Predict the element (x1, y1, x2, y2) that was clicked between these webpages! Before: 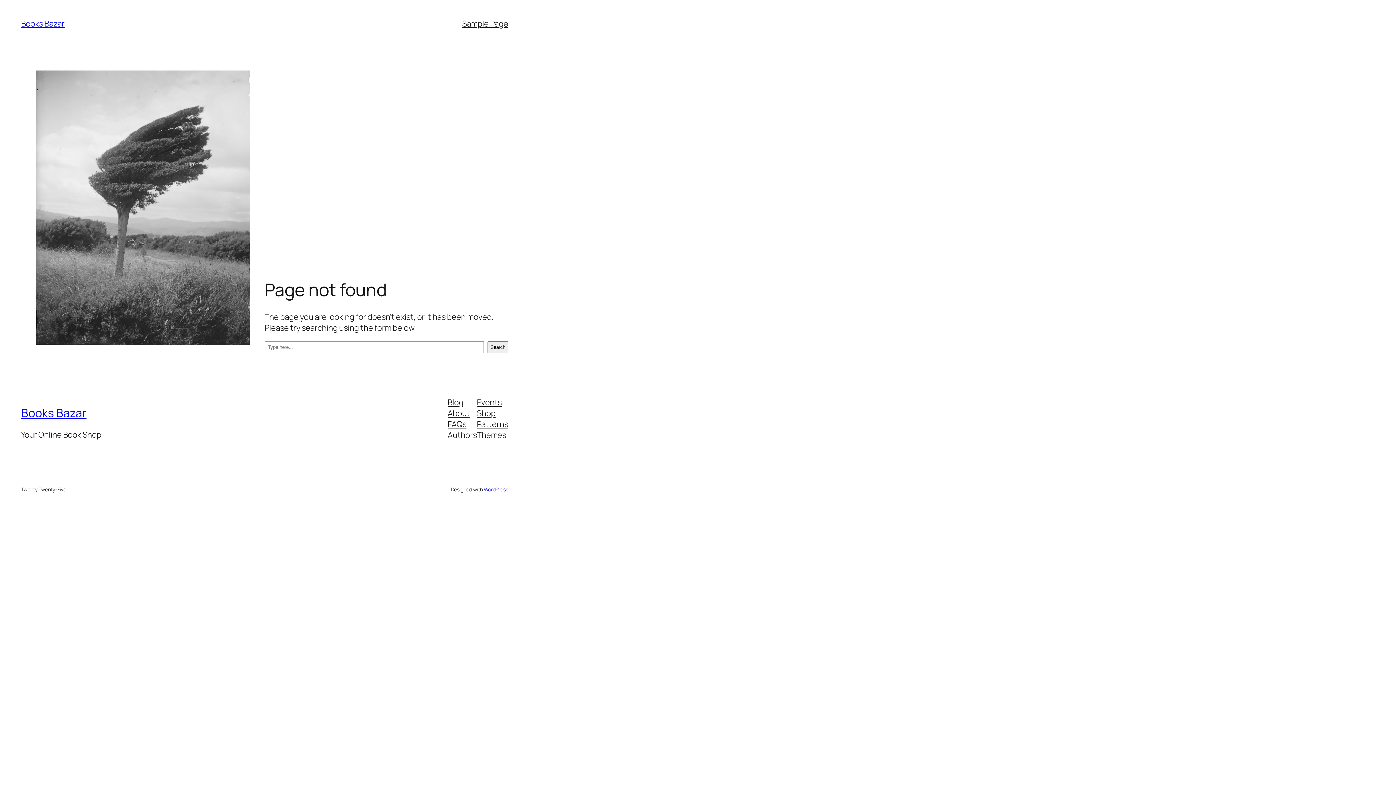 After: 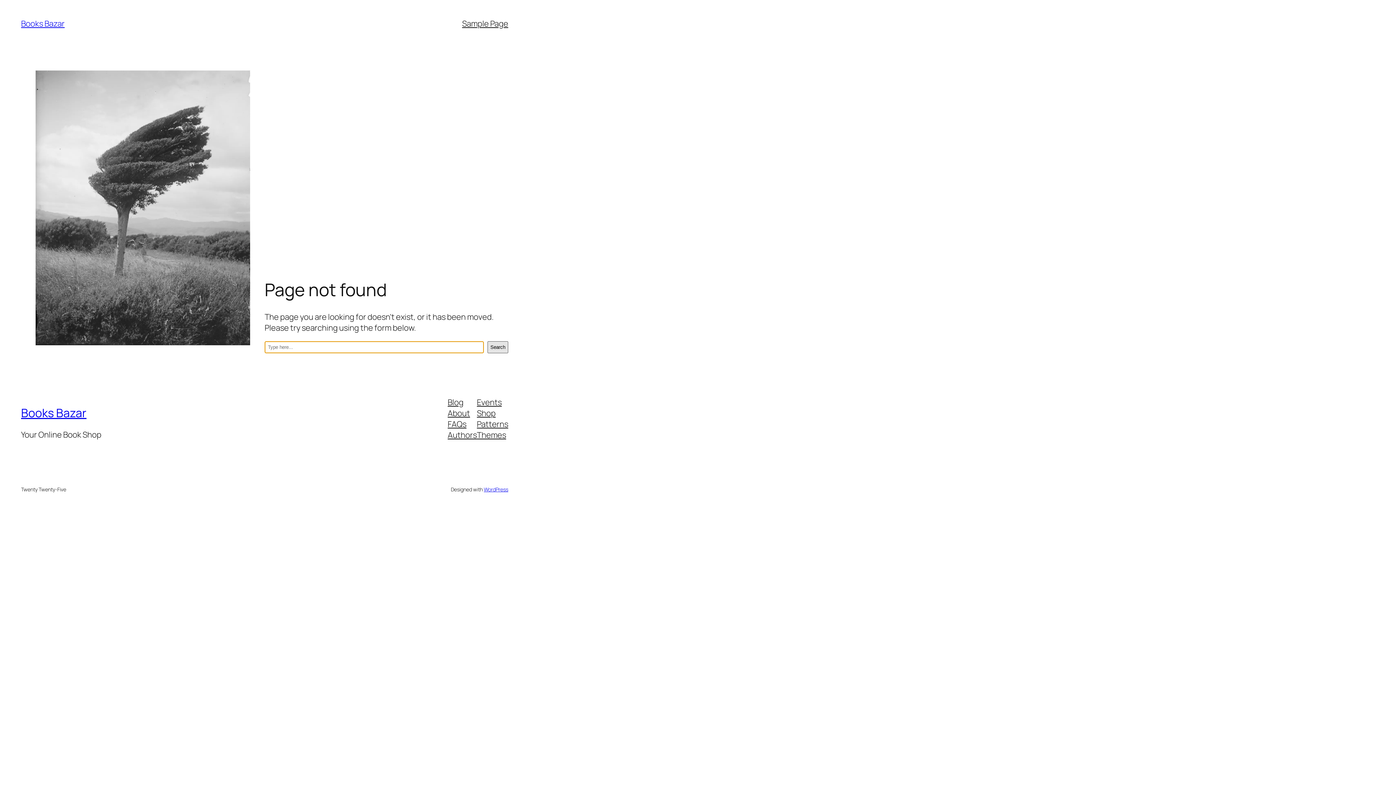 Action: label: Search bbox: (487, 341, 508, 353)